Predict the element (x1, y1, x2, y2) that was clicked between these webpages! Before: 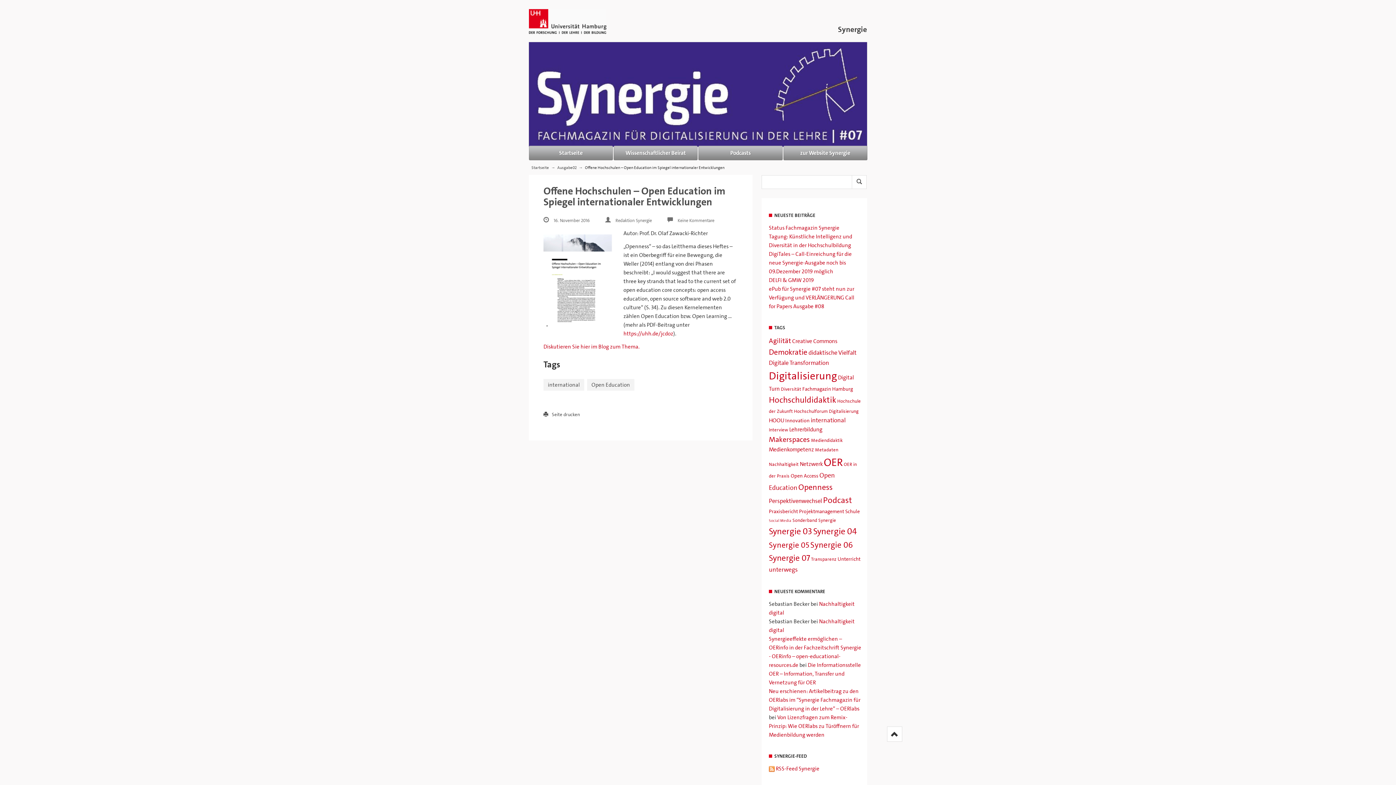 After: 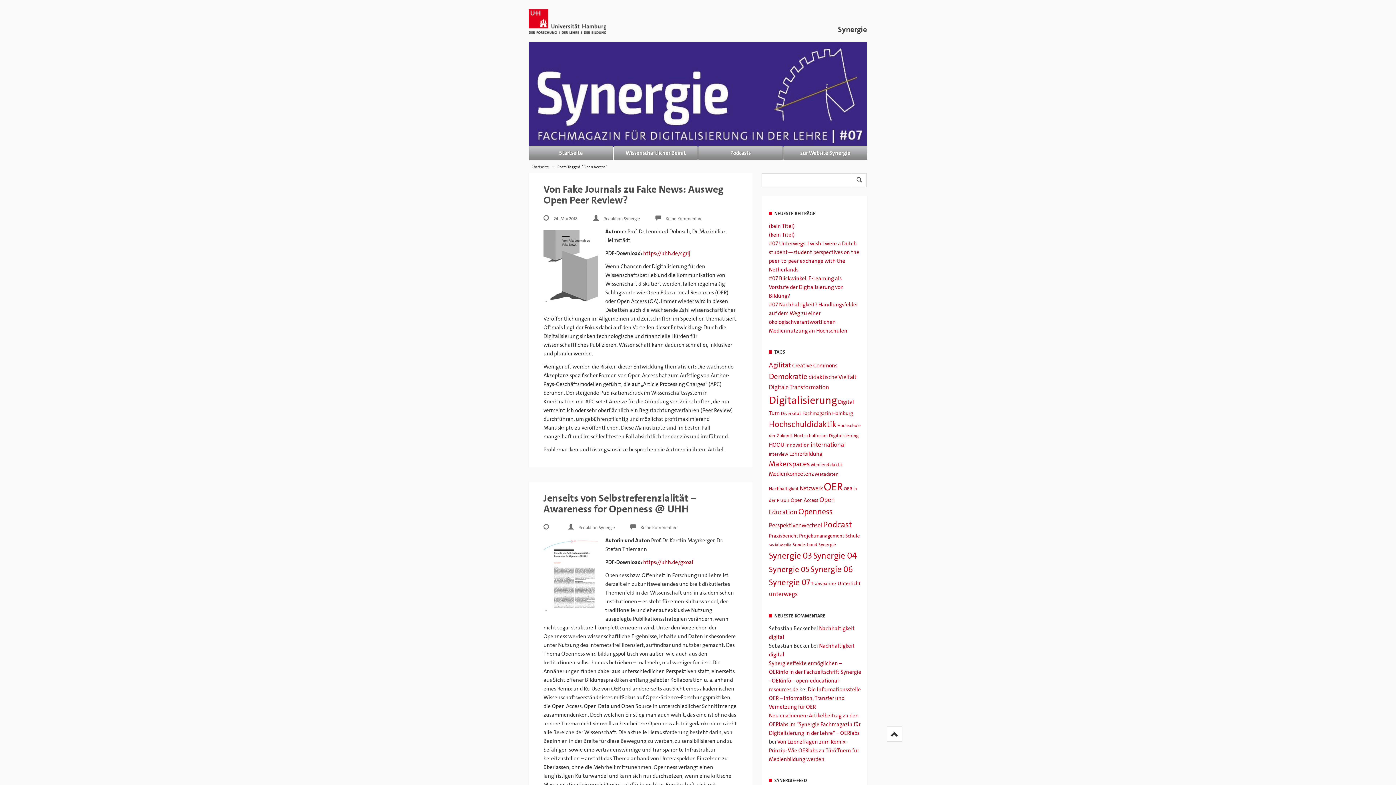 Action: label: Open Access (4 items) bbox: (790, 472, 818, 479)